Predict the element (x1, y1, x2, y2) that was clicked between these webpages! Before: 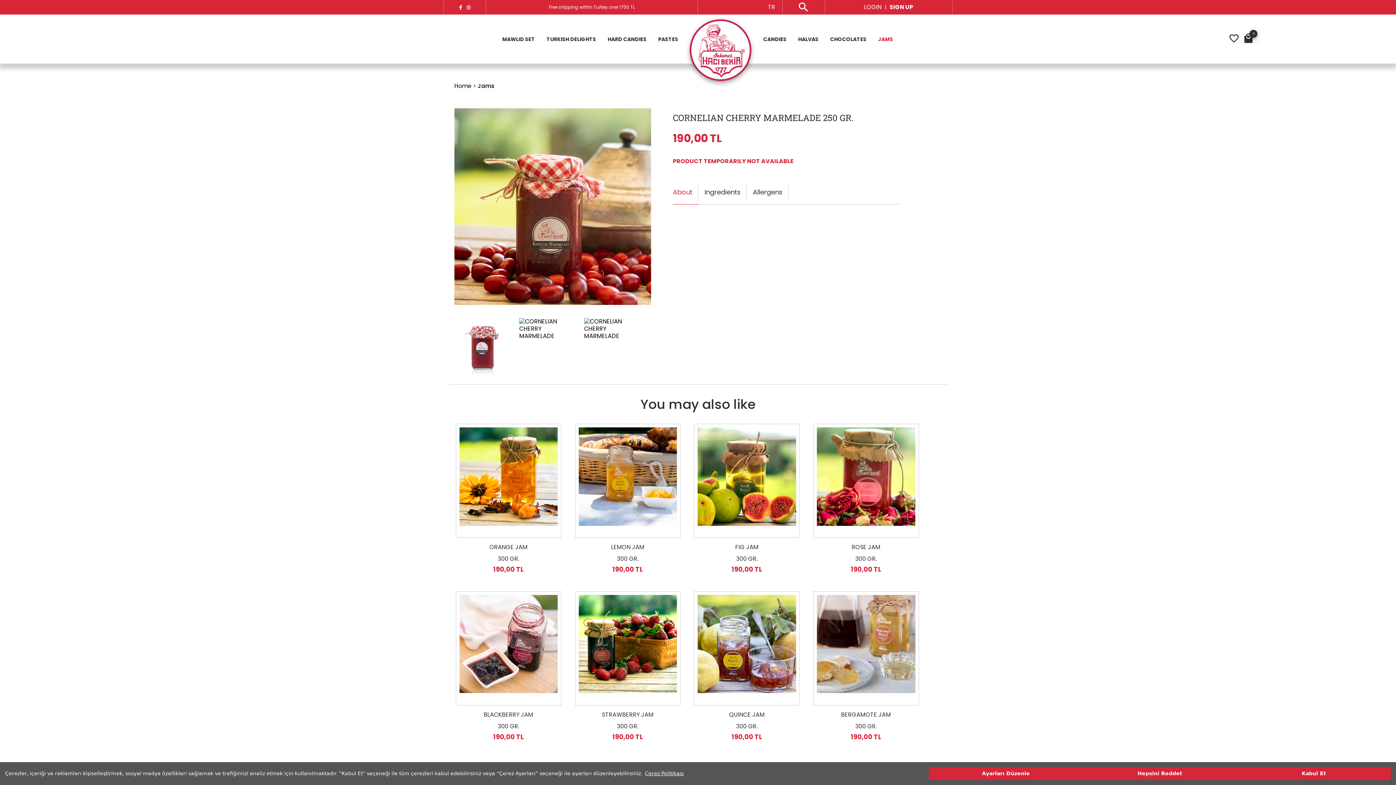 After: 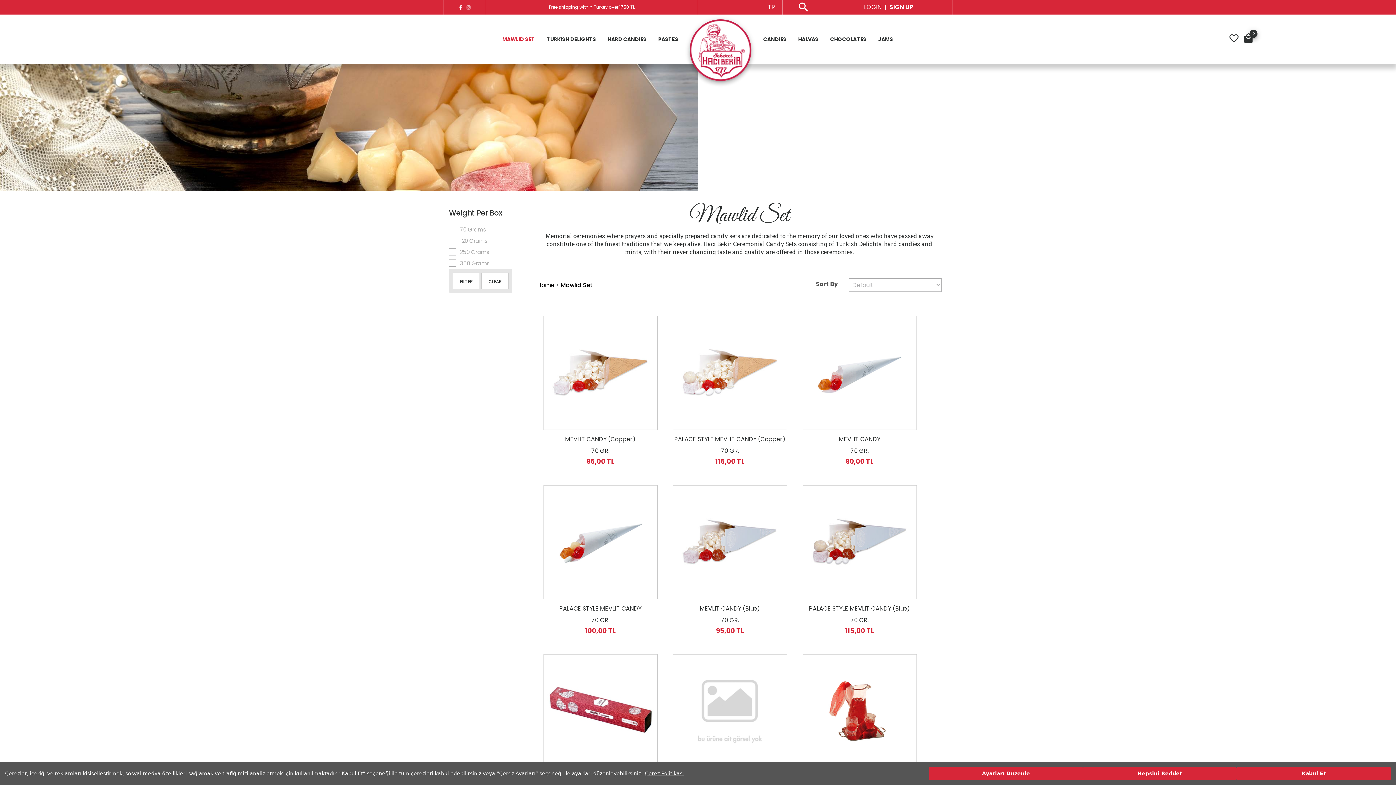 Action: label: MAWLID SET bbox: (496, 30, 540, 47)